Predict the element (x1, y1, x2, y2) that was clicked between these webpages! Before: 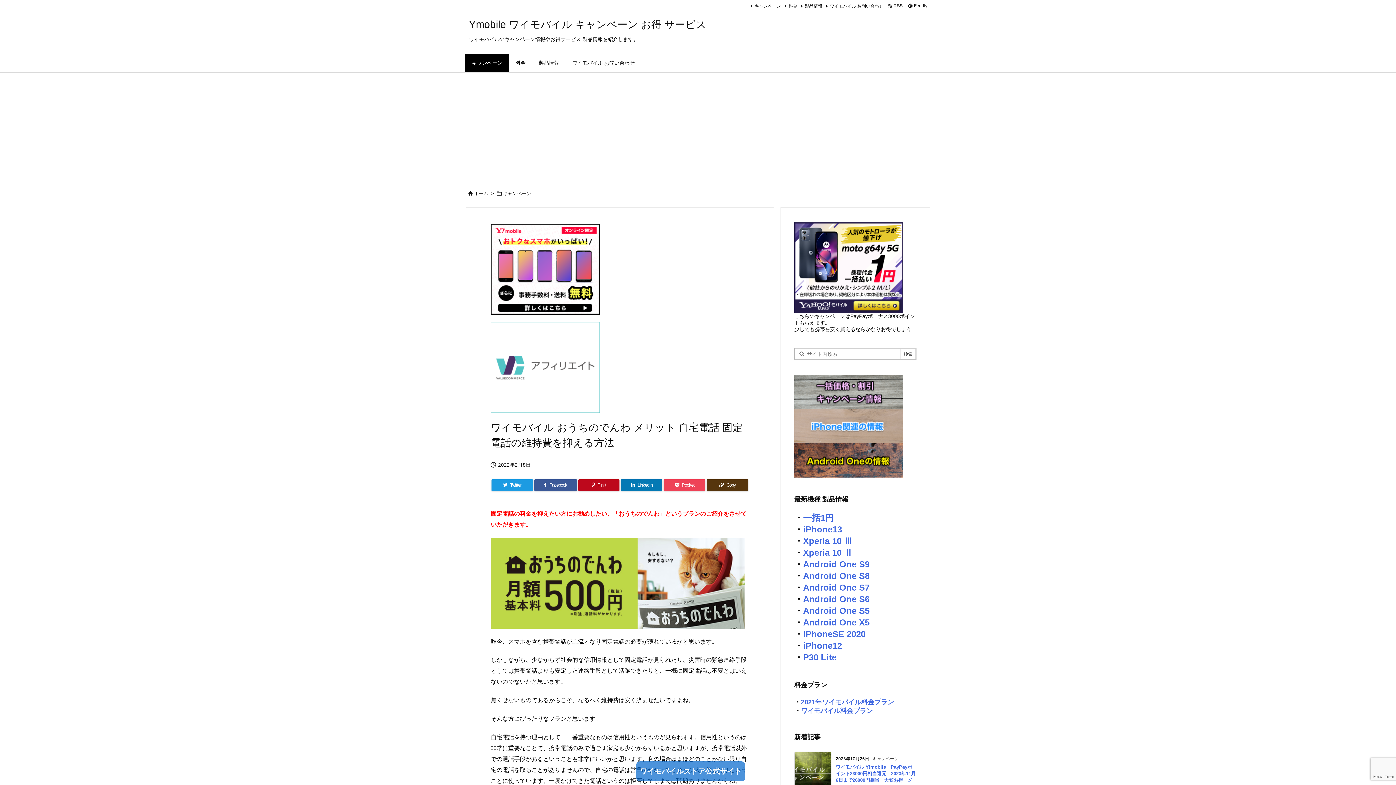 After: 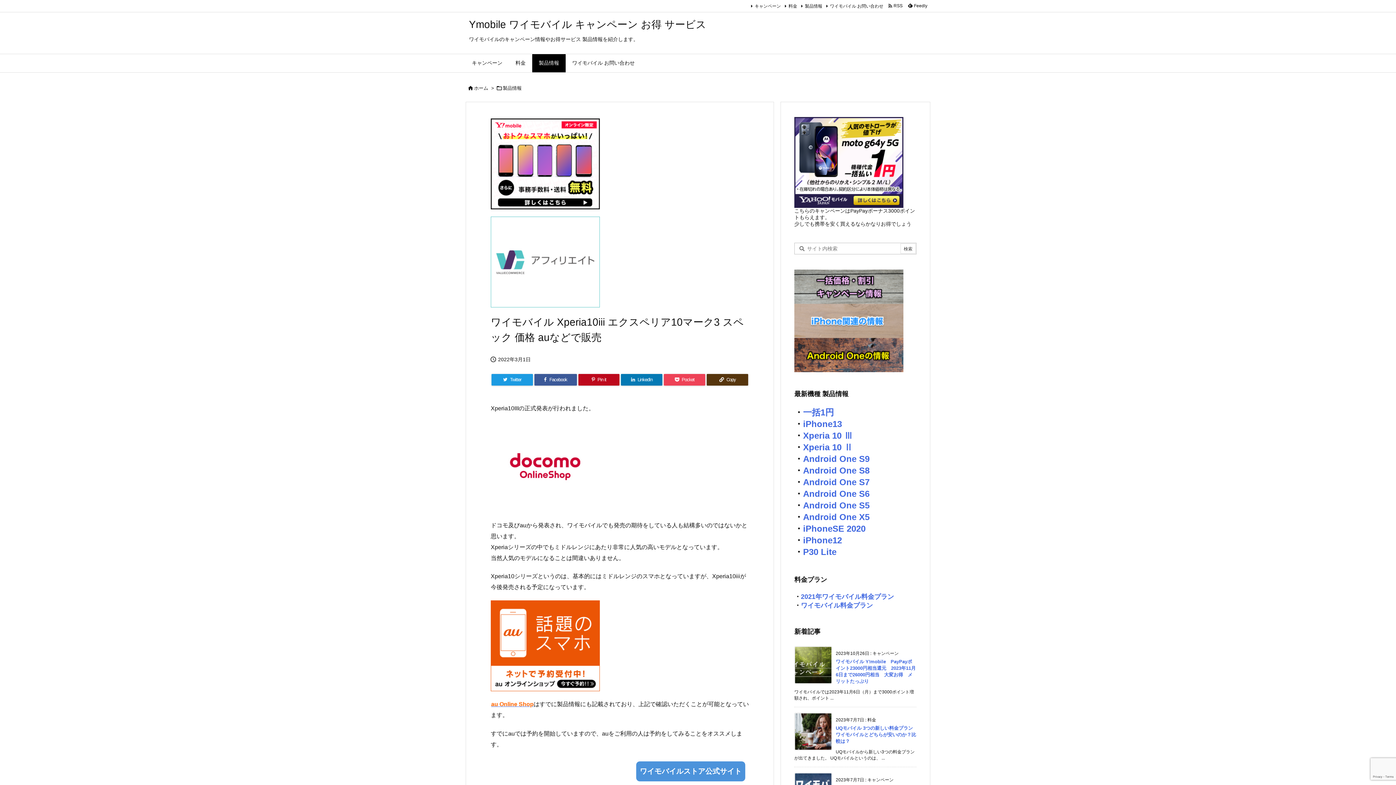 Action: label: Xperia 10 Ⅲ bbox: (803, 536, 853, 546)